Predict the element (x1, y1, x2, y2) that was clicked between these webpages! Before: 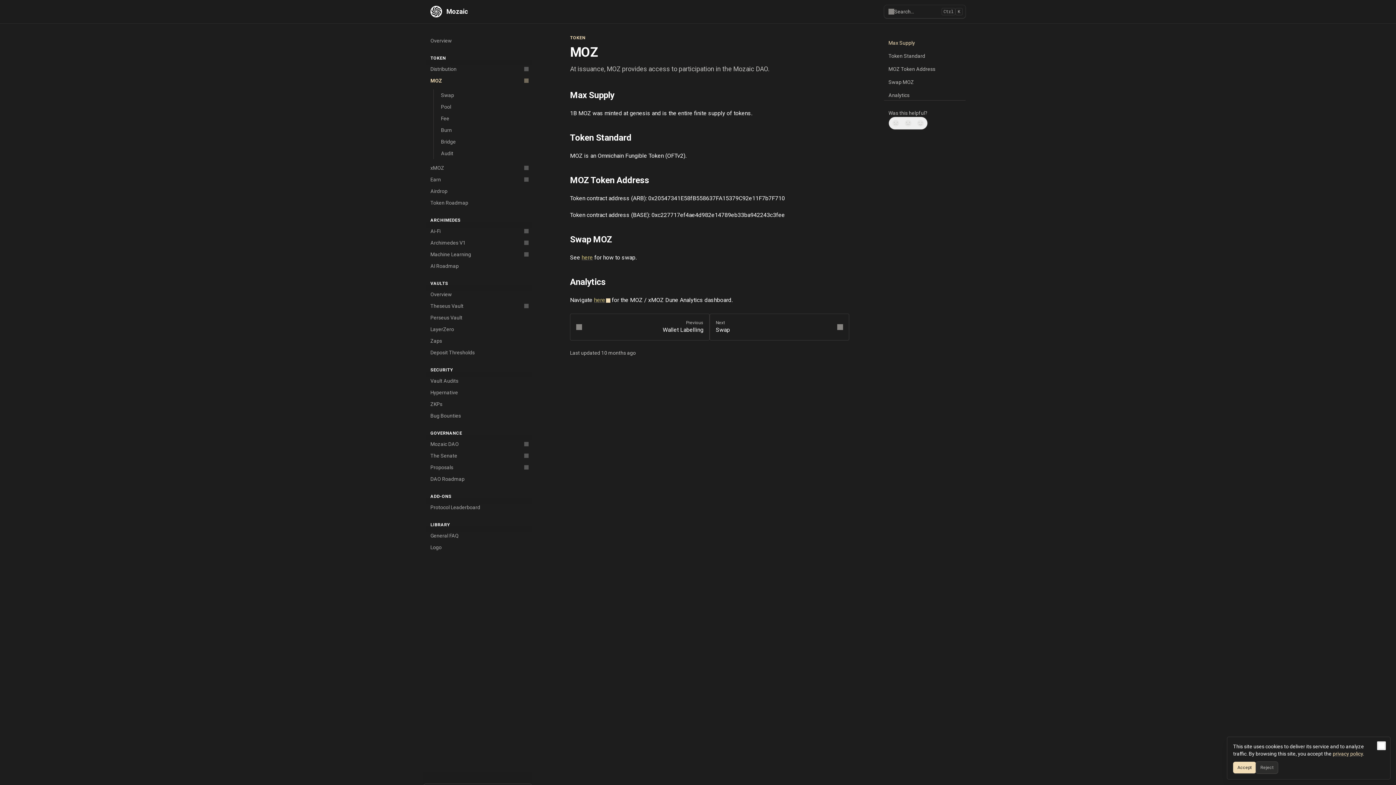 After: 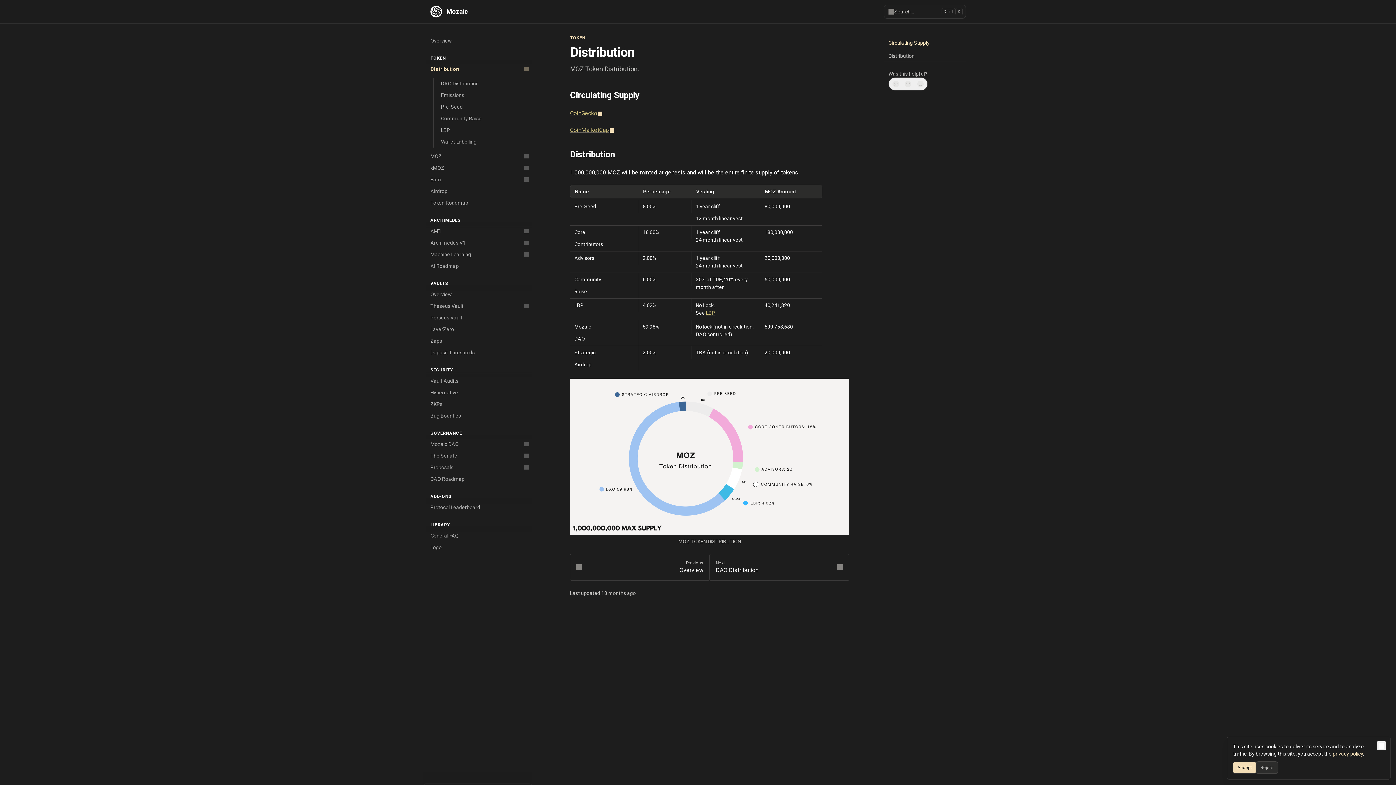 Action: label: Distribution bbox: (426, 63, 532, 74)